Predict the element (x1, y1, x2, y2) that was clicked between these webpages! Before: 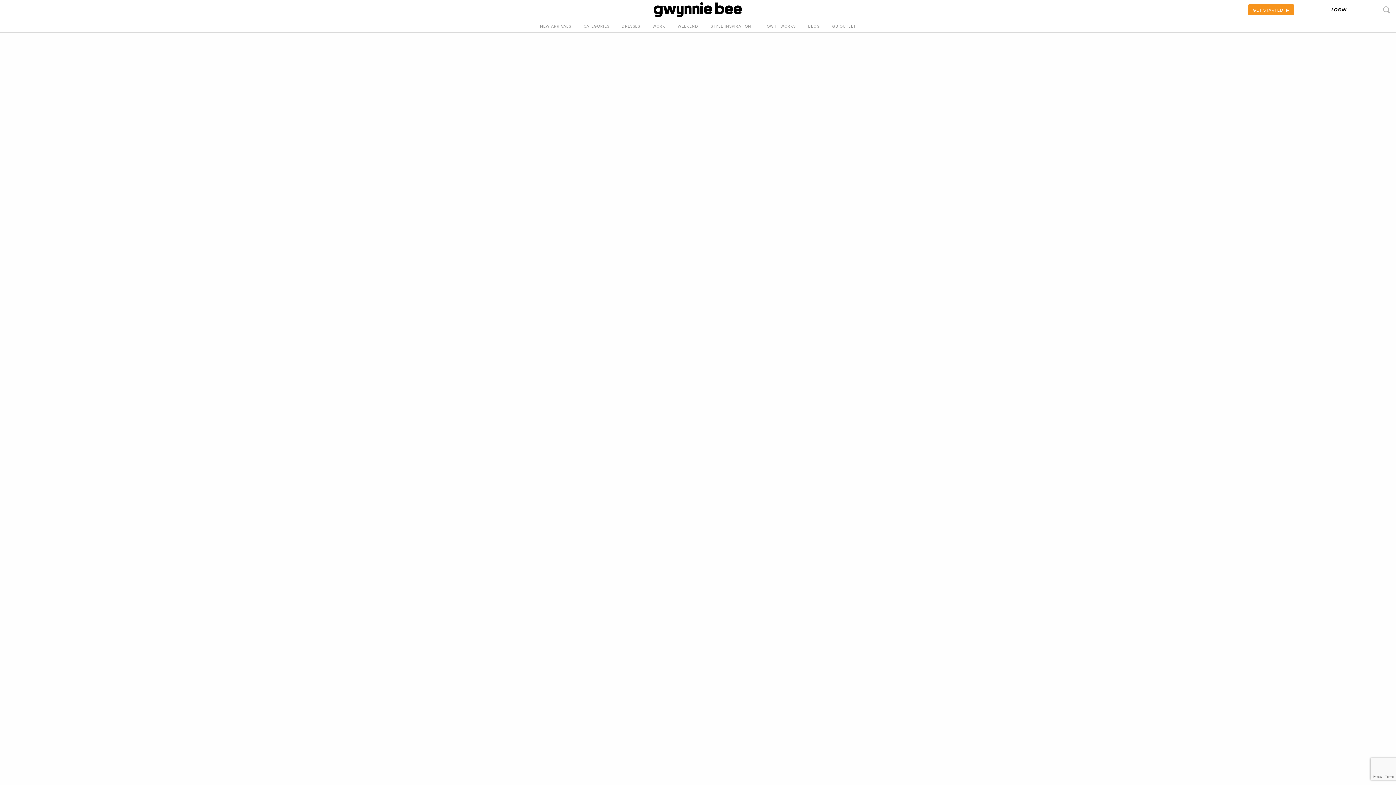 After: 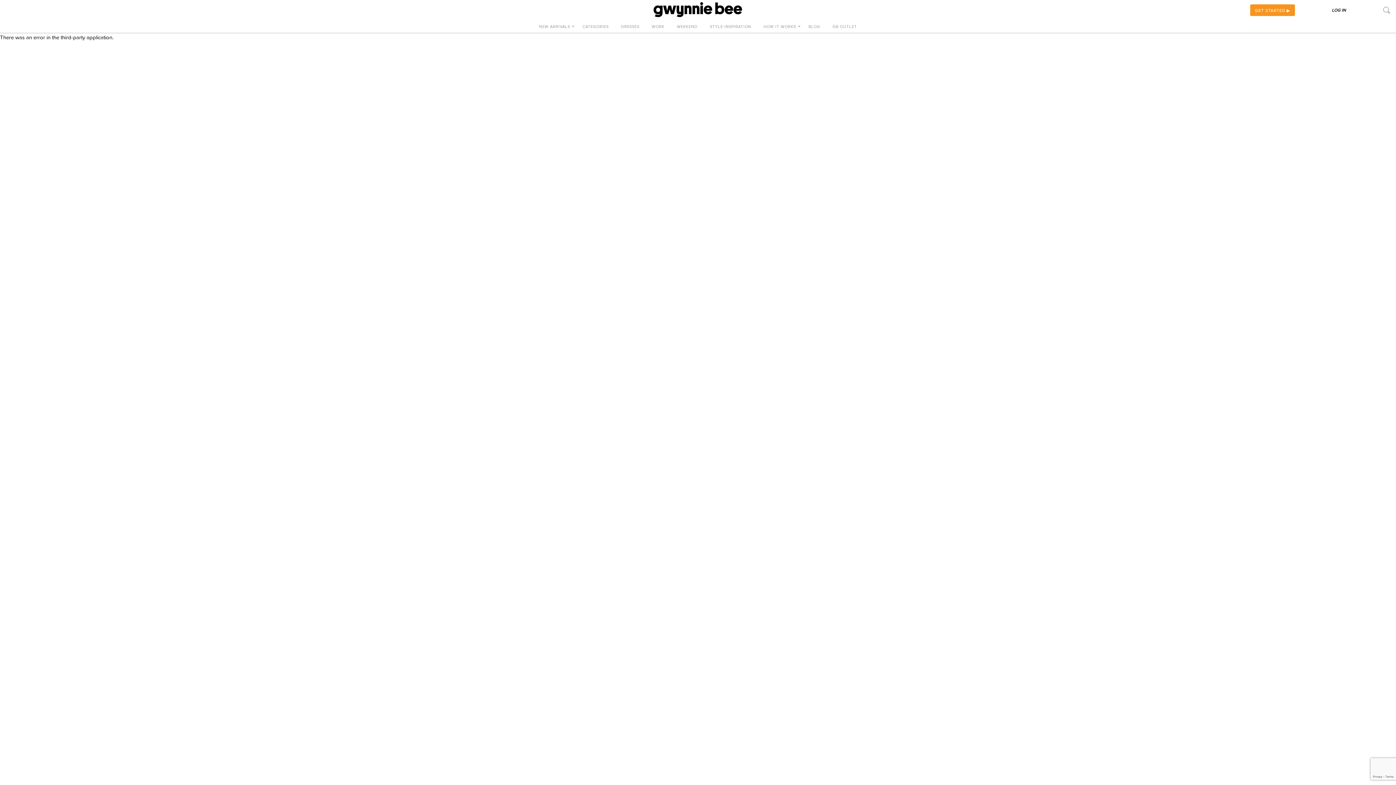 Action: bbox: (646, 20, 671, 32) label: WORK